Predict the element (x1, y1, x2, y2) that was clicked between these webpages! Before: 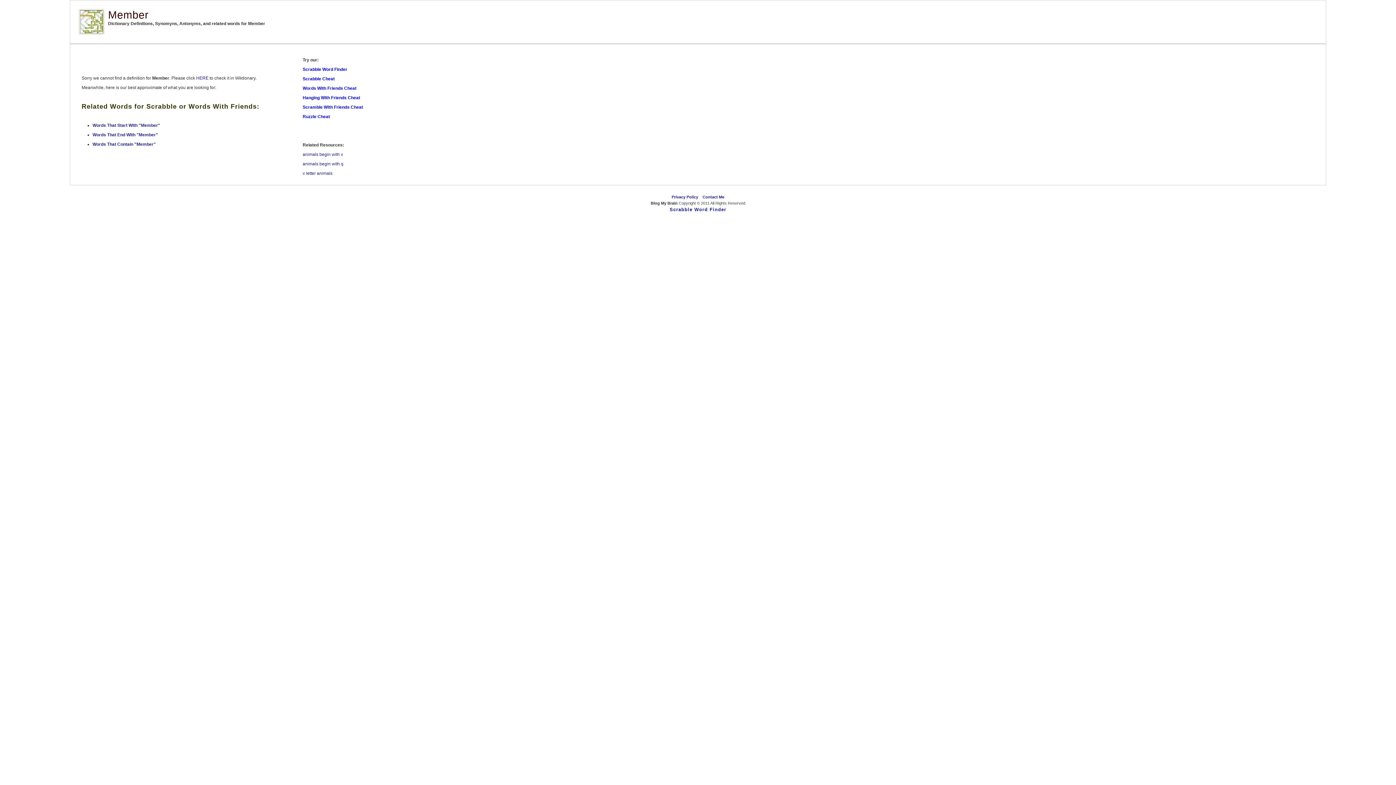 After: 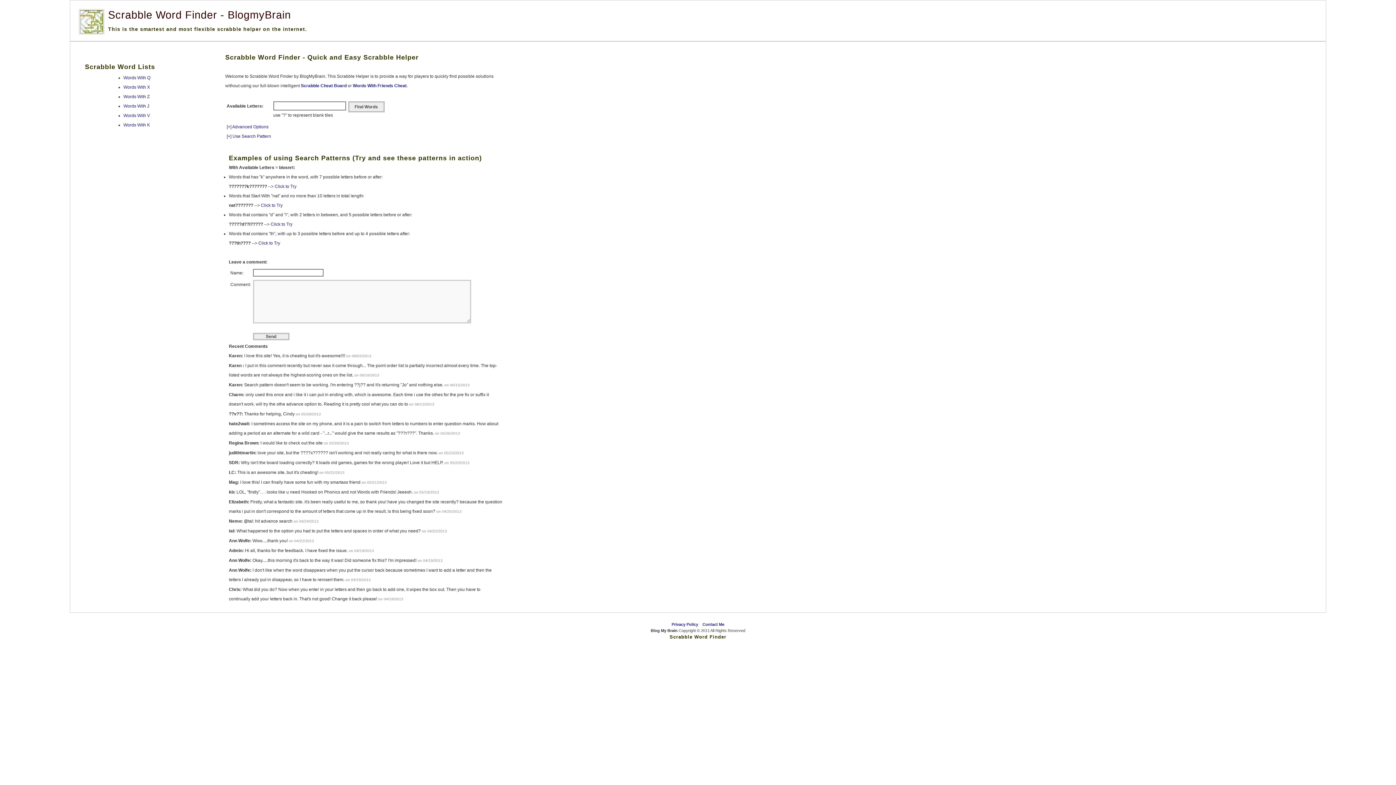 Action: bbox: (302, 67, 347, 72) label: Scrabble Word Finder